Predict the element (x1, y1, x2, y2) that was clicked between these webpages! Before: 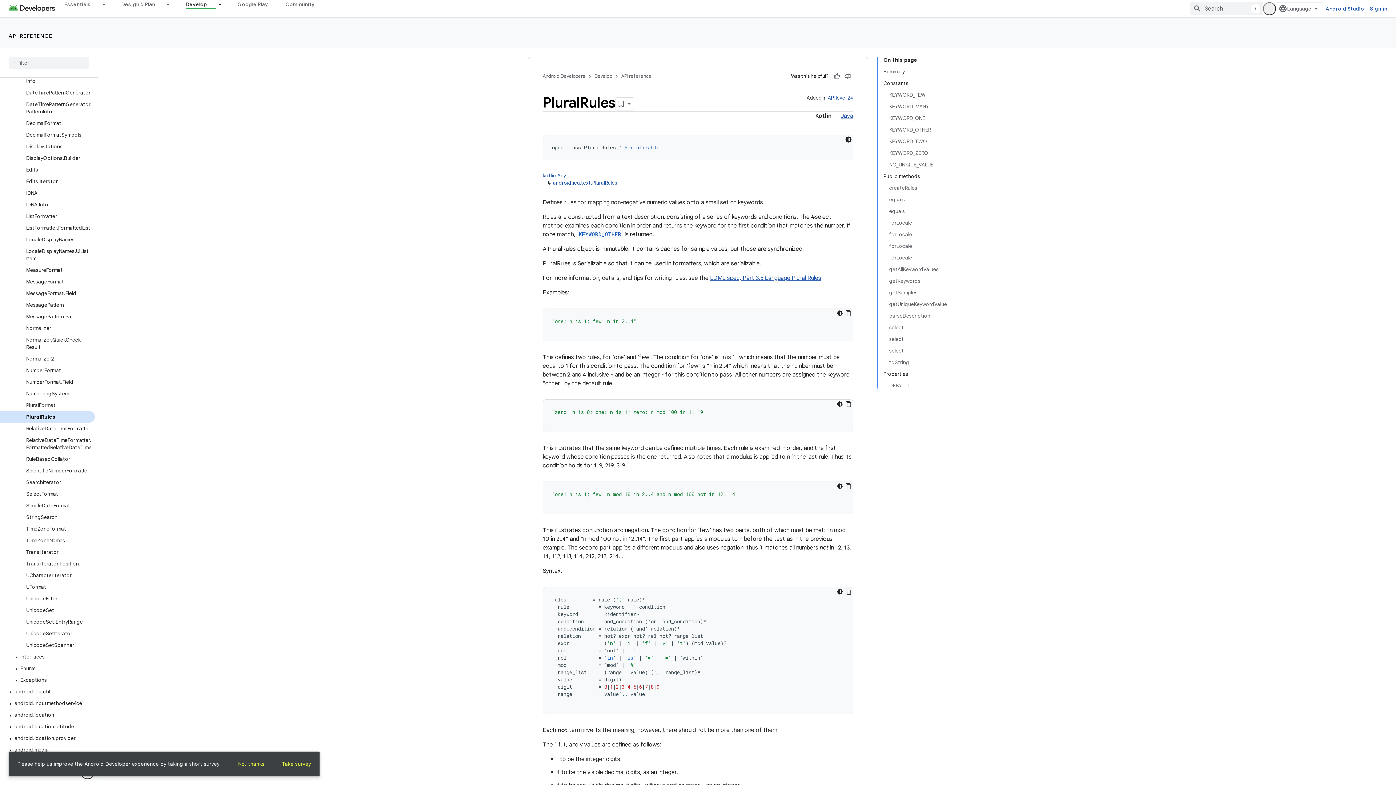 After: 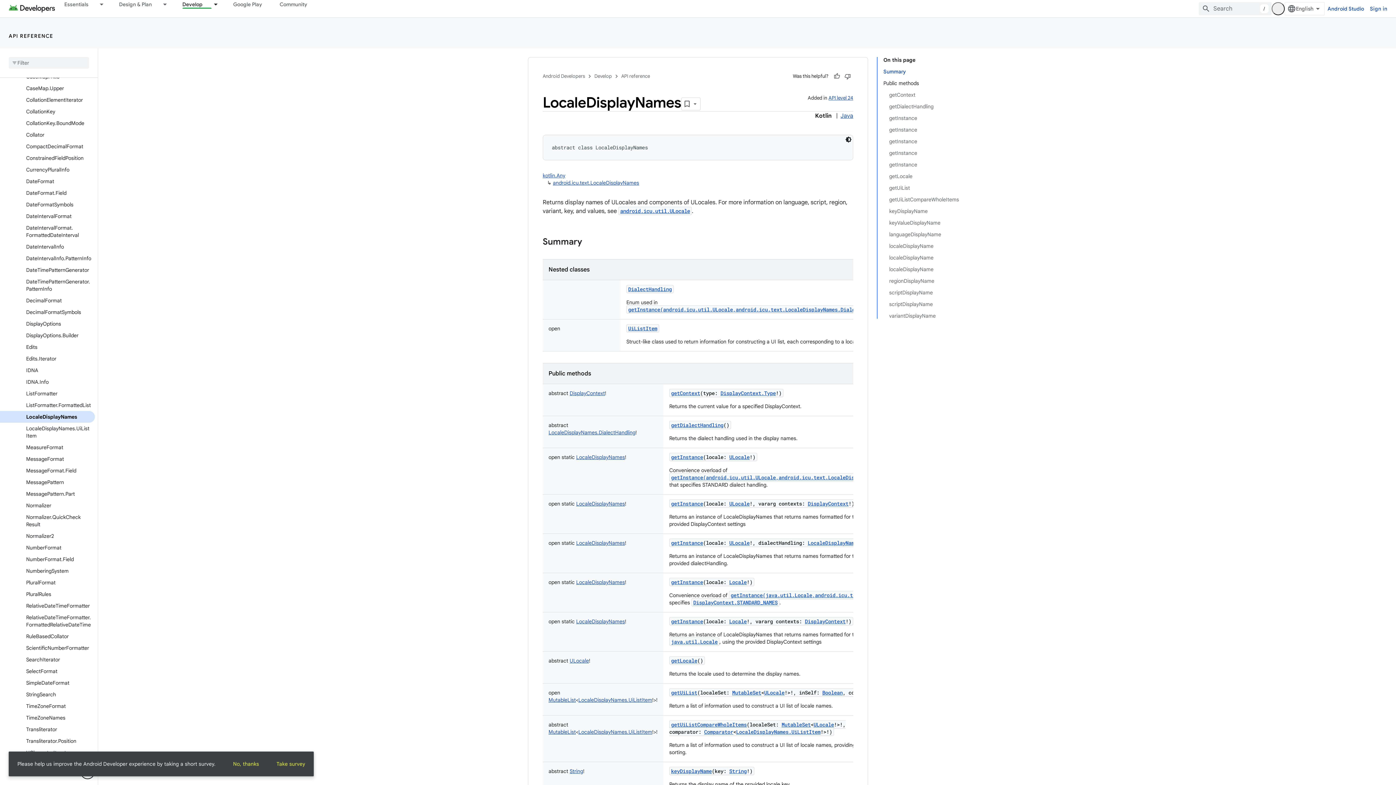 Action: bbox: (0, 233, 94, 245) label: LocaleDisplayNames